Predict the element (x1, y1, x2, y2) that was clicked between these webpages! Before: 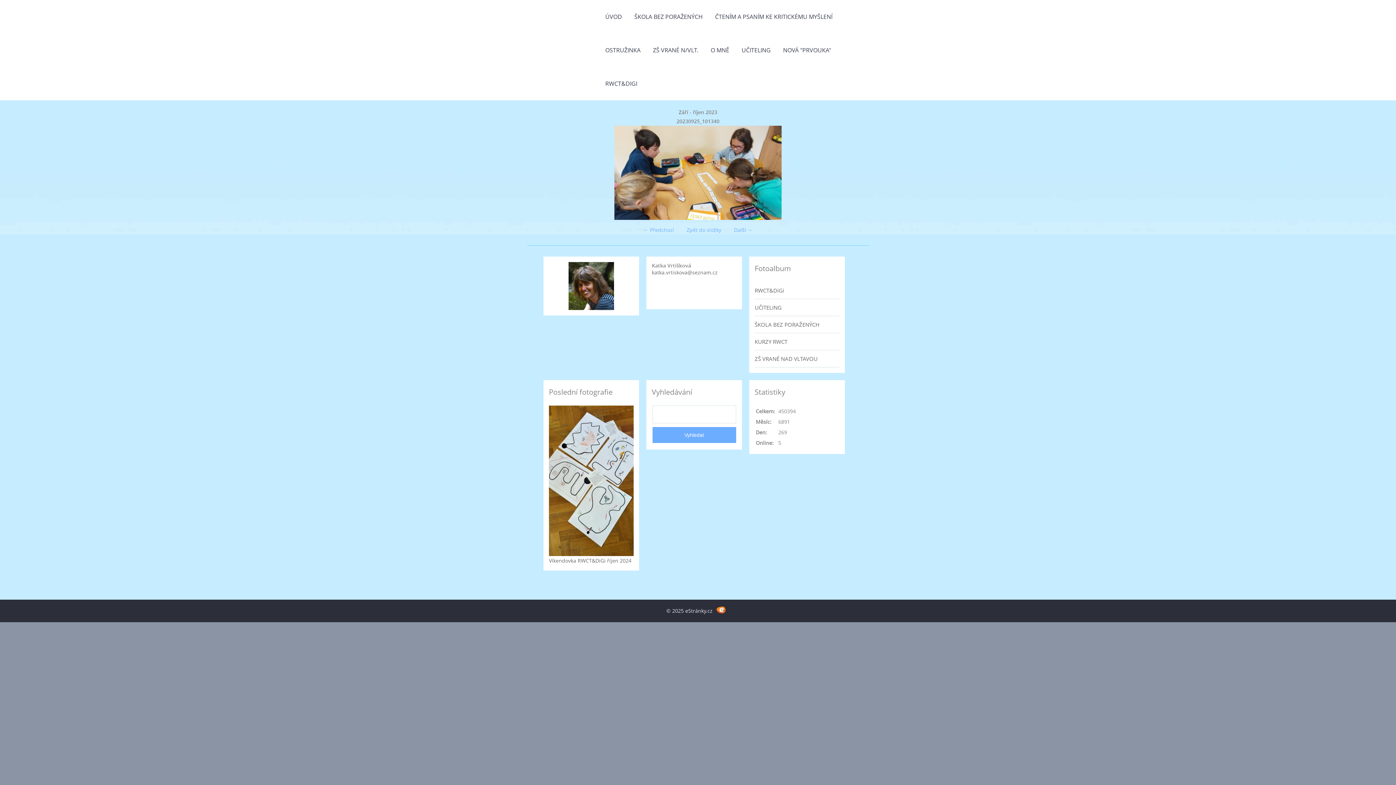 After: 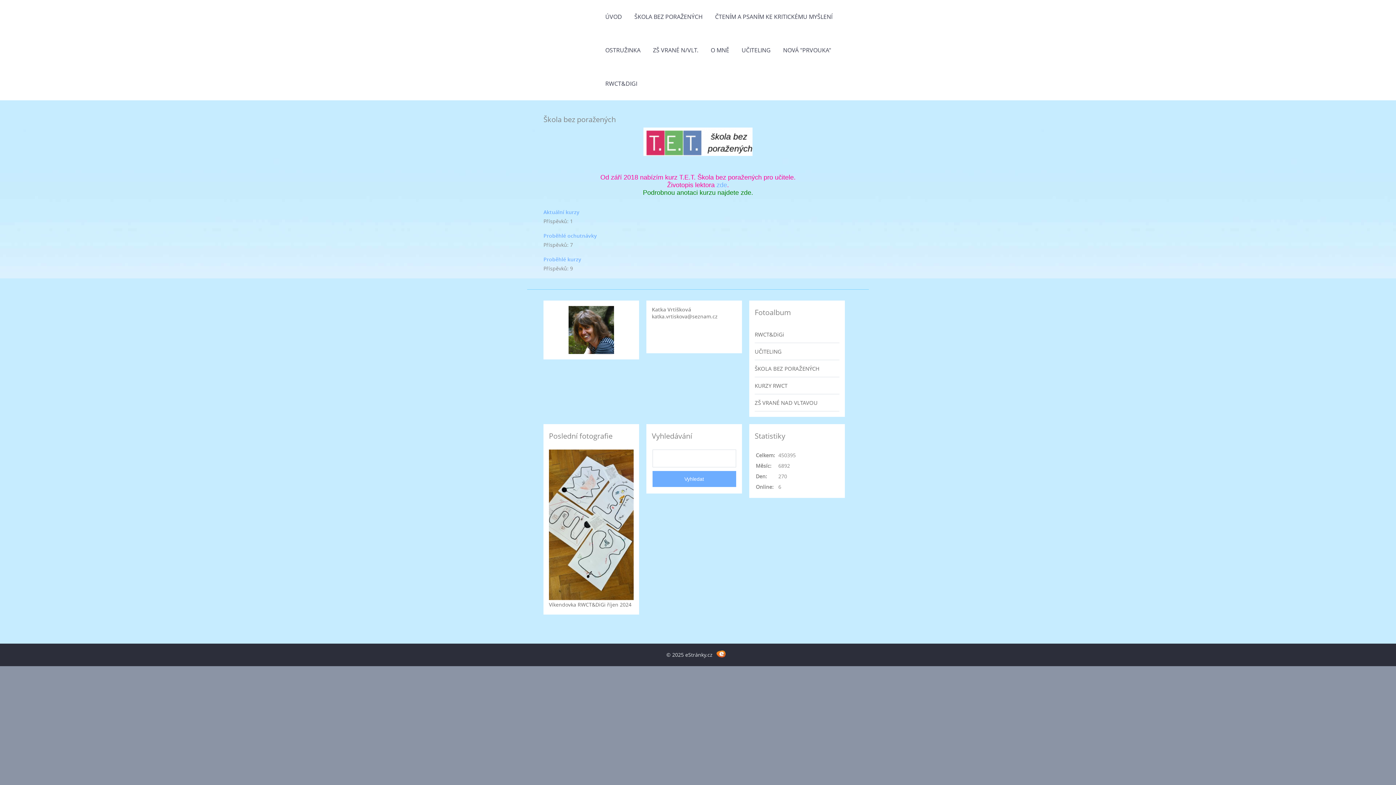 Action: label: ŠKOLA BEZ PORAŽENÝCH bbox: (629, 0, 708, 33)